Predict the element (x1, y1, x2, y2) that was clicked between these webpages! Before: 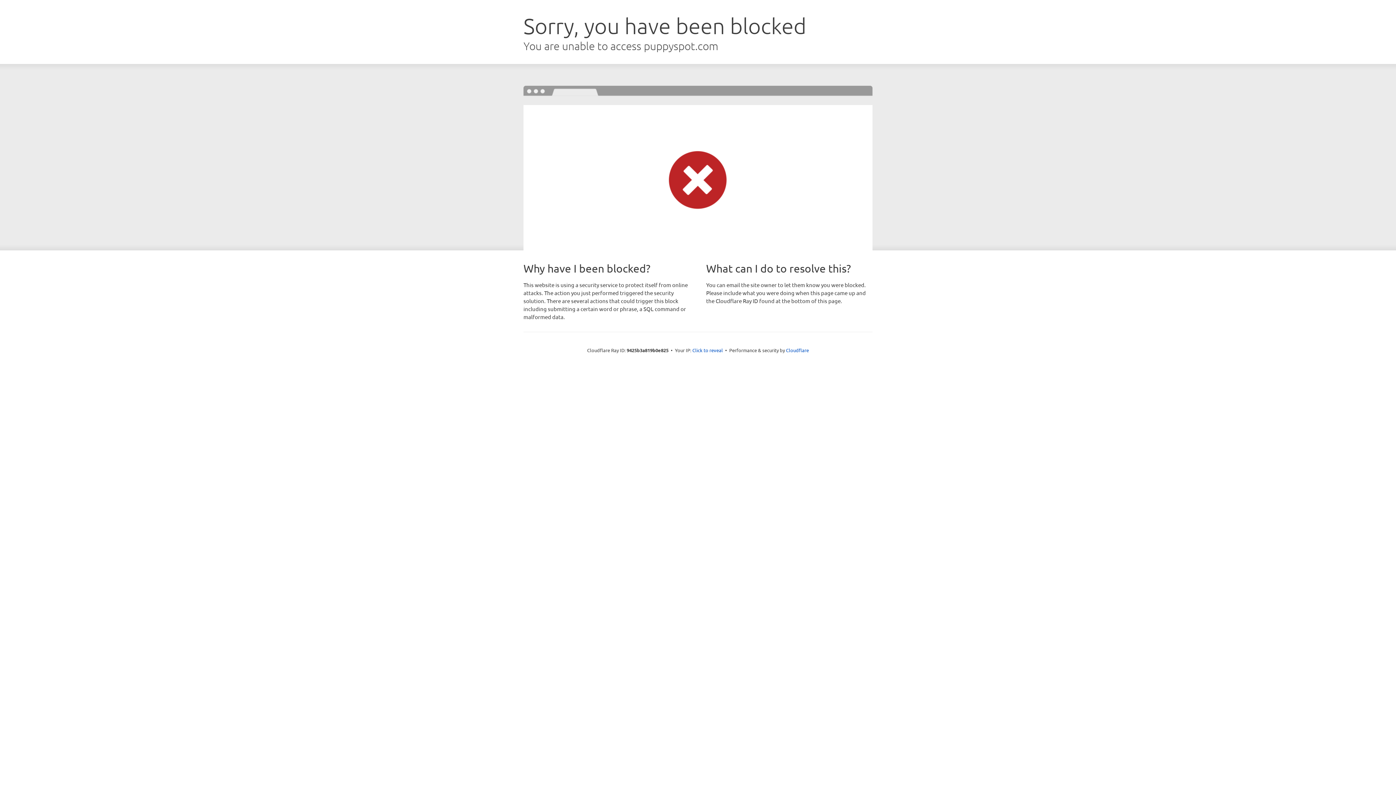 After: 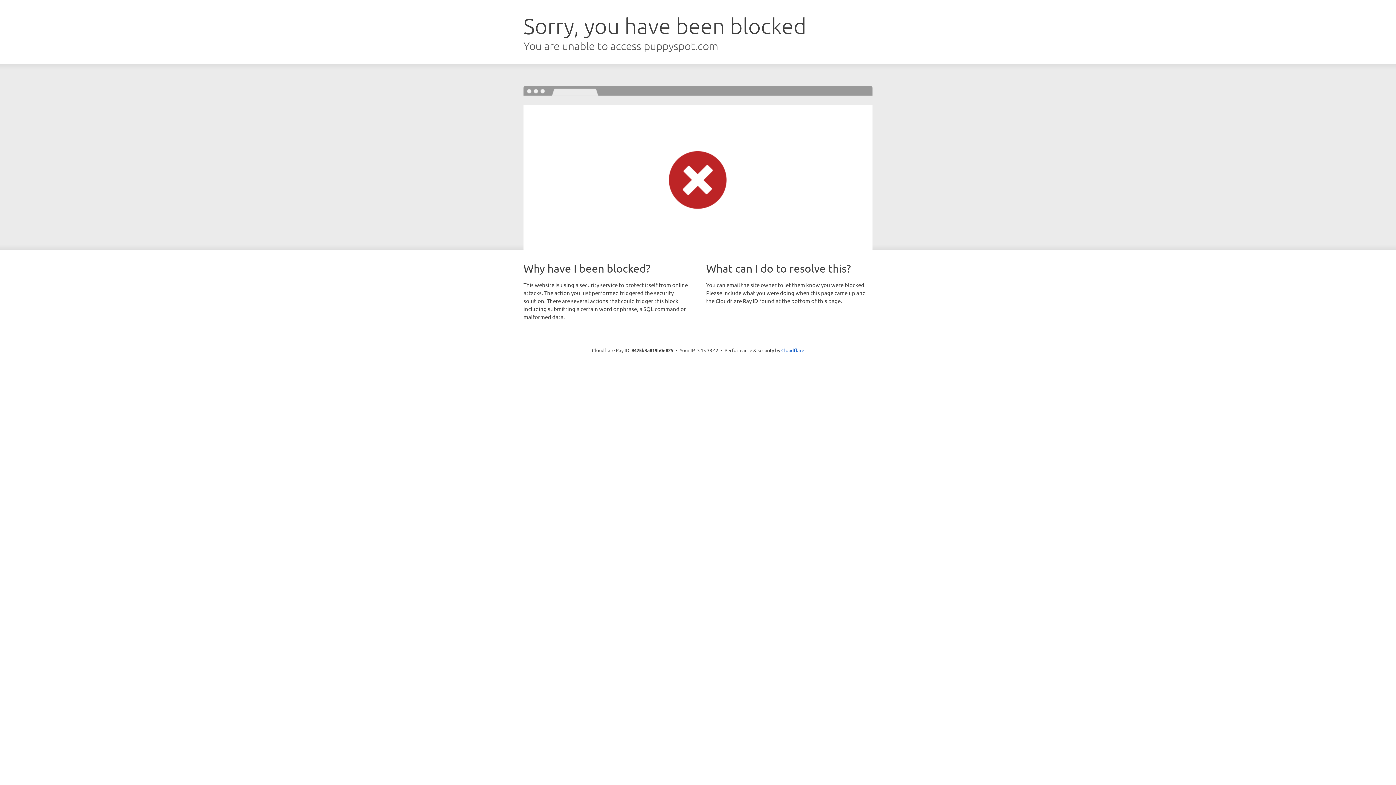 Action: label: Click to reveal bbox: (692, 346, 723, 353)